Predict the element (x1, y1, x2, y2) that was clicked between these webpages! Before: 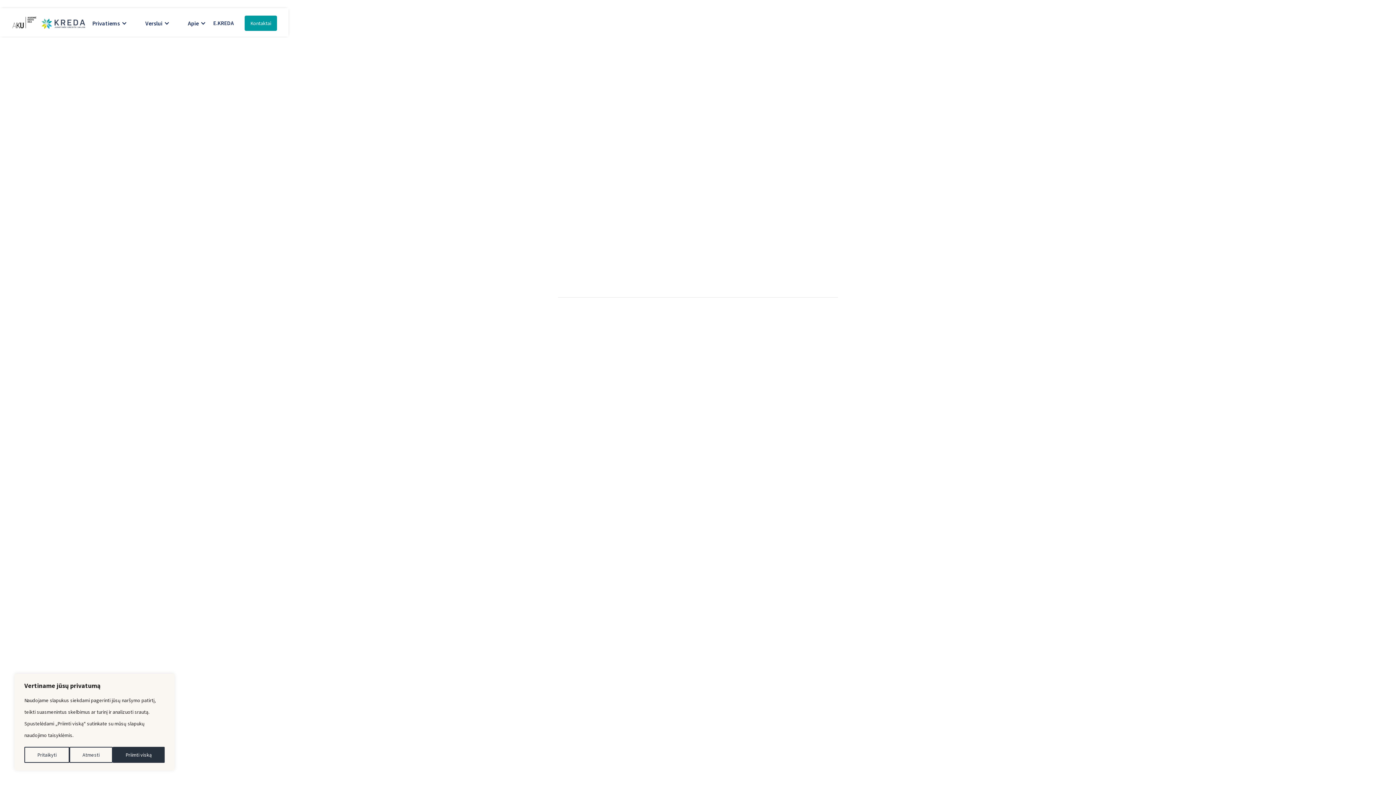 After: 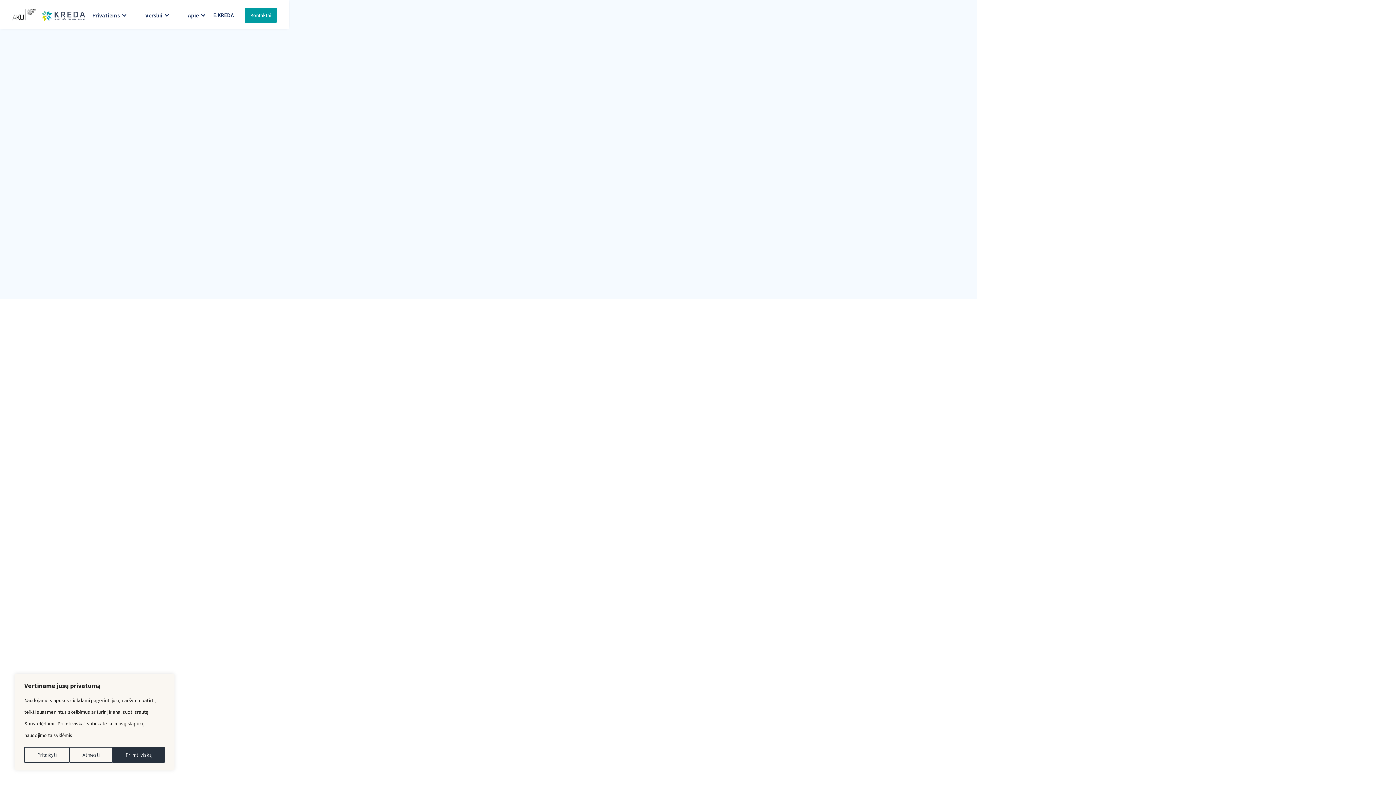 Action: bbox: (8, 11, 85, 33) label: home